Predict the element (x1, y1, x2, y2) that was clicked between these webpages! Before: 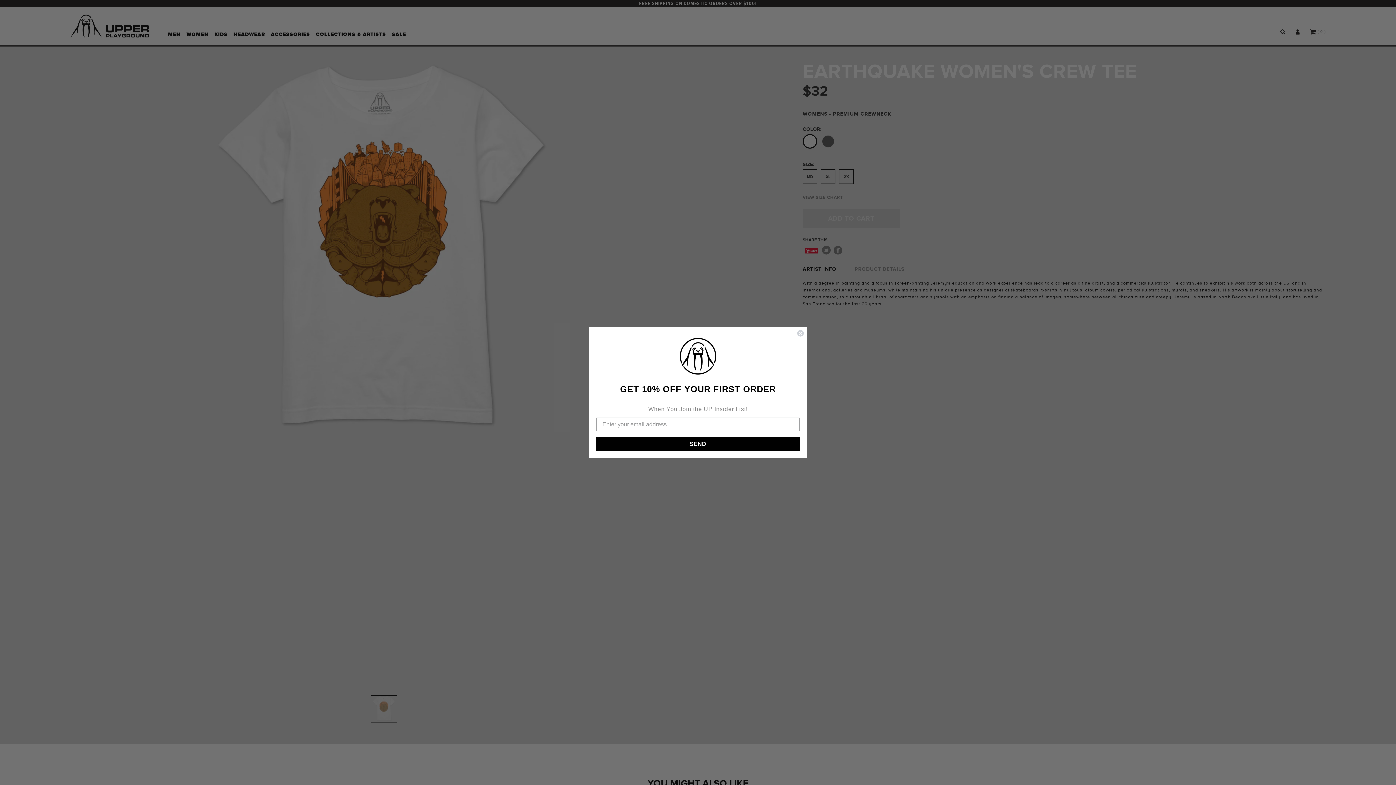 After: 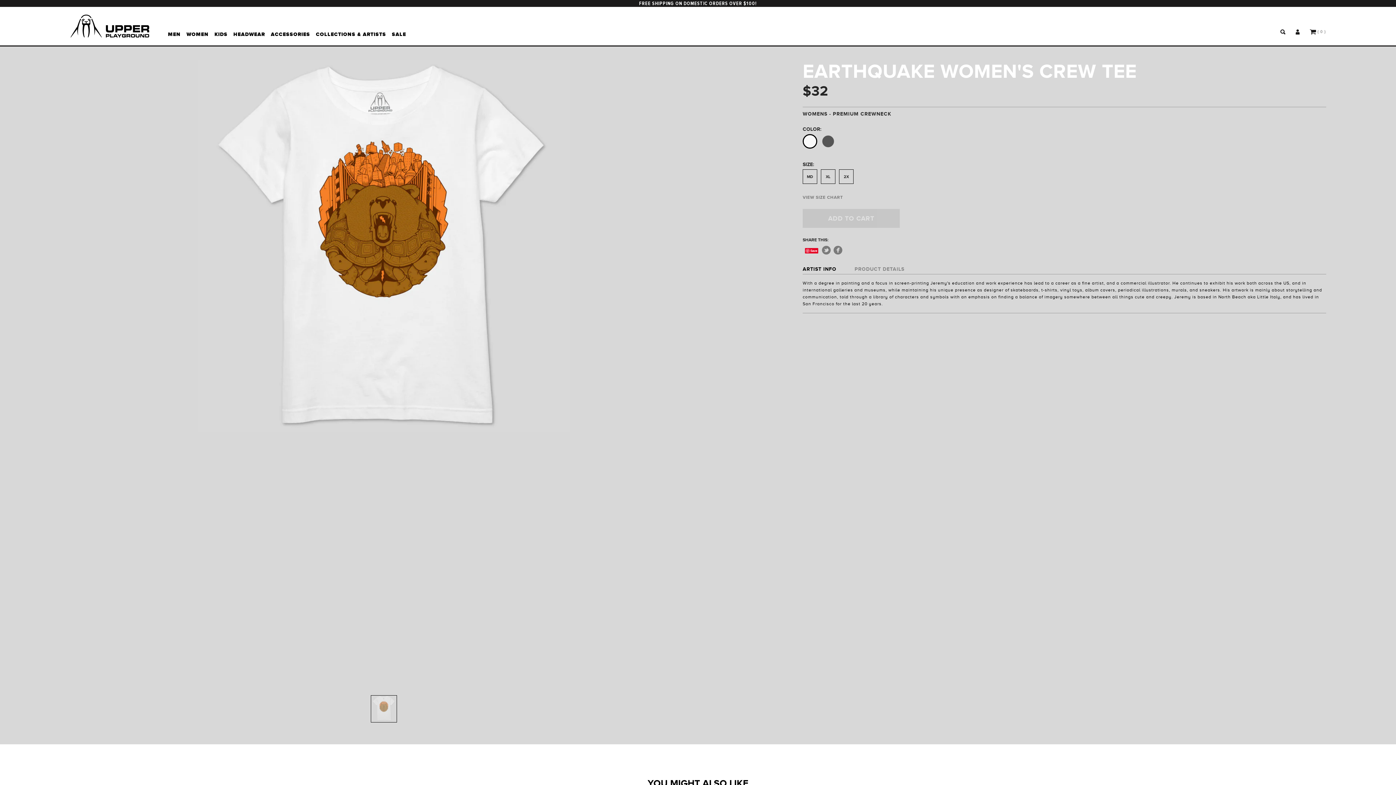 Action: bbox: (797, 329, 804, 337) label: Close dialog